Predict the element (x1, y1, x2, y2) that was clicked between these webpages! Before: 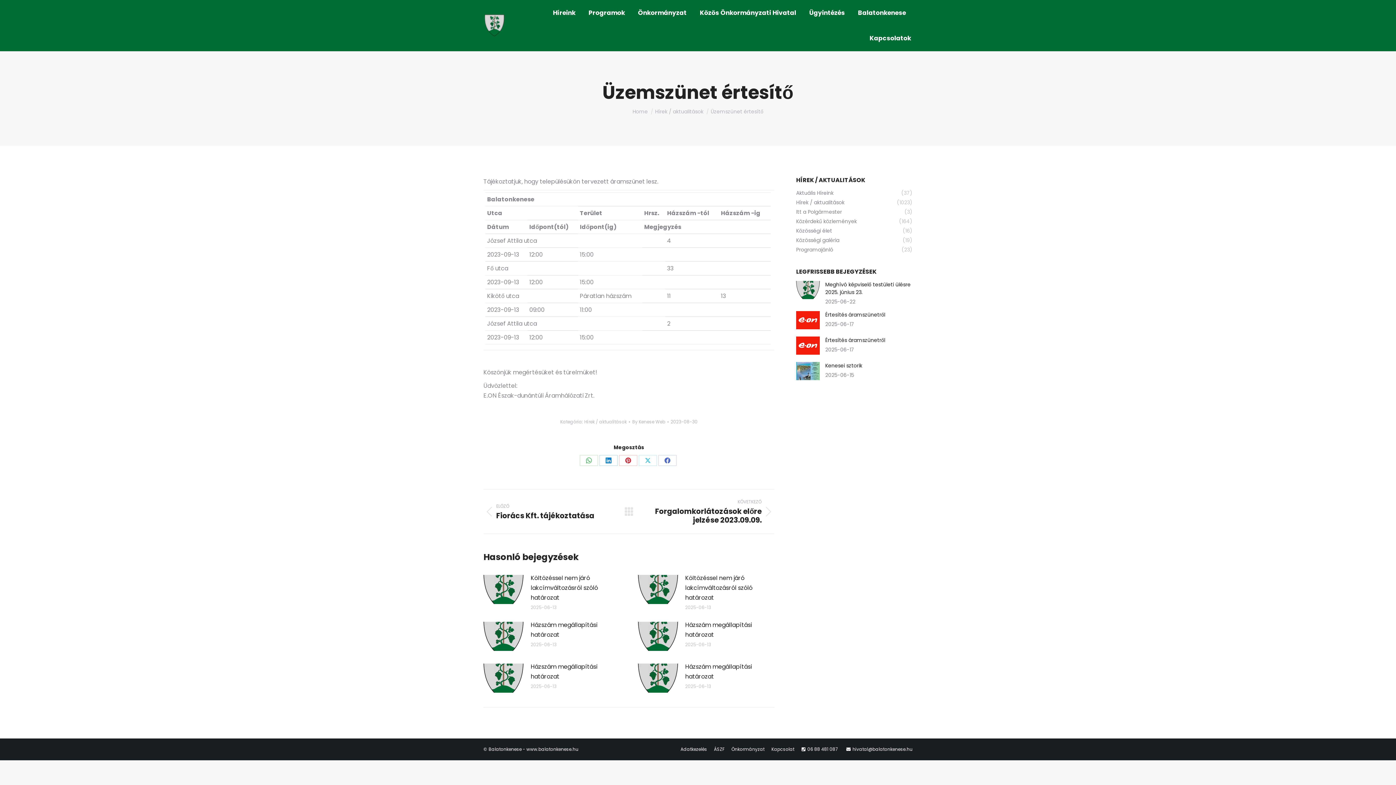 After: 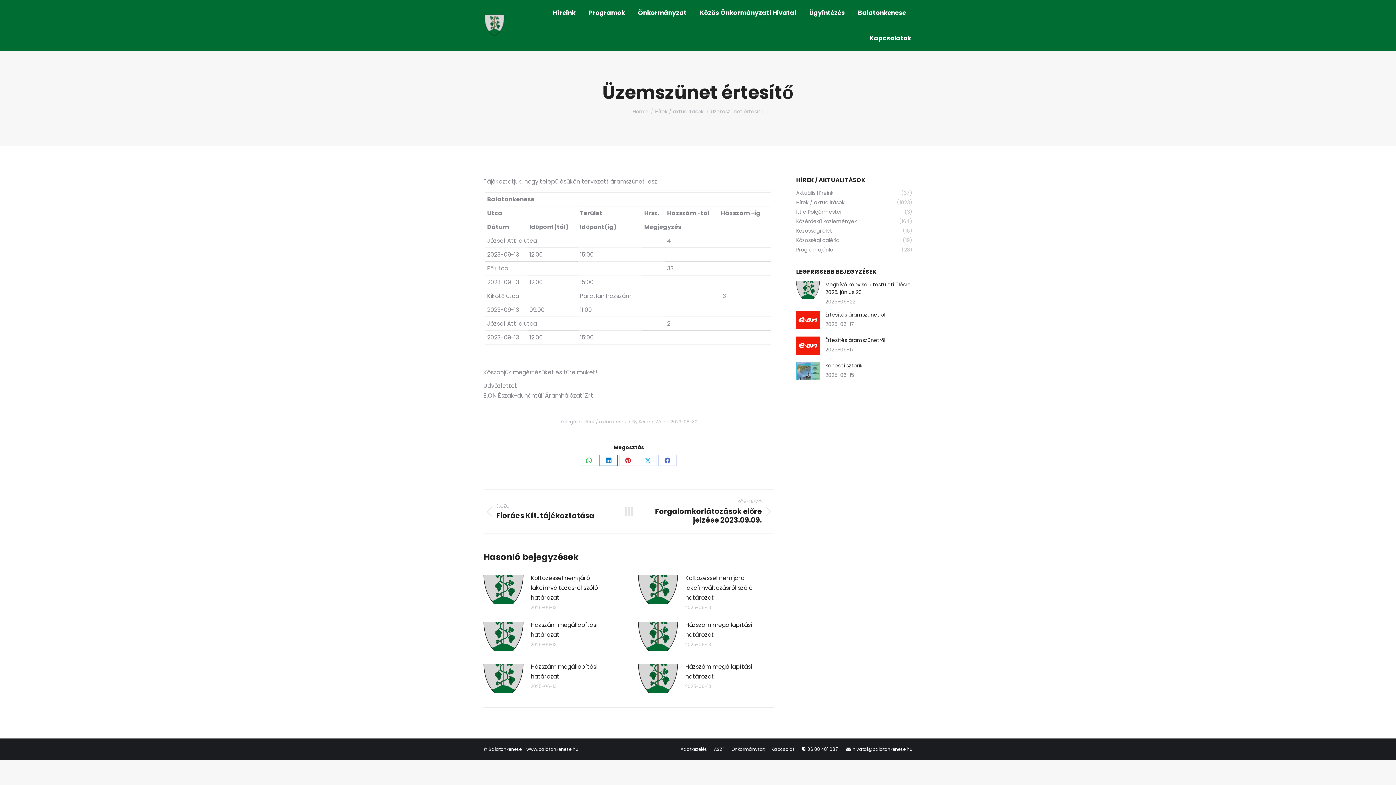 Action: bbox: (599, 455, 617, 466) label: Share on LinkedIn